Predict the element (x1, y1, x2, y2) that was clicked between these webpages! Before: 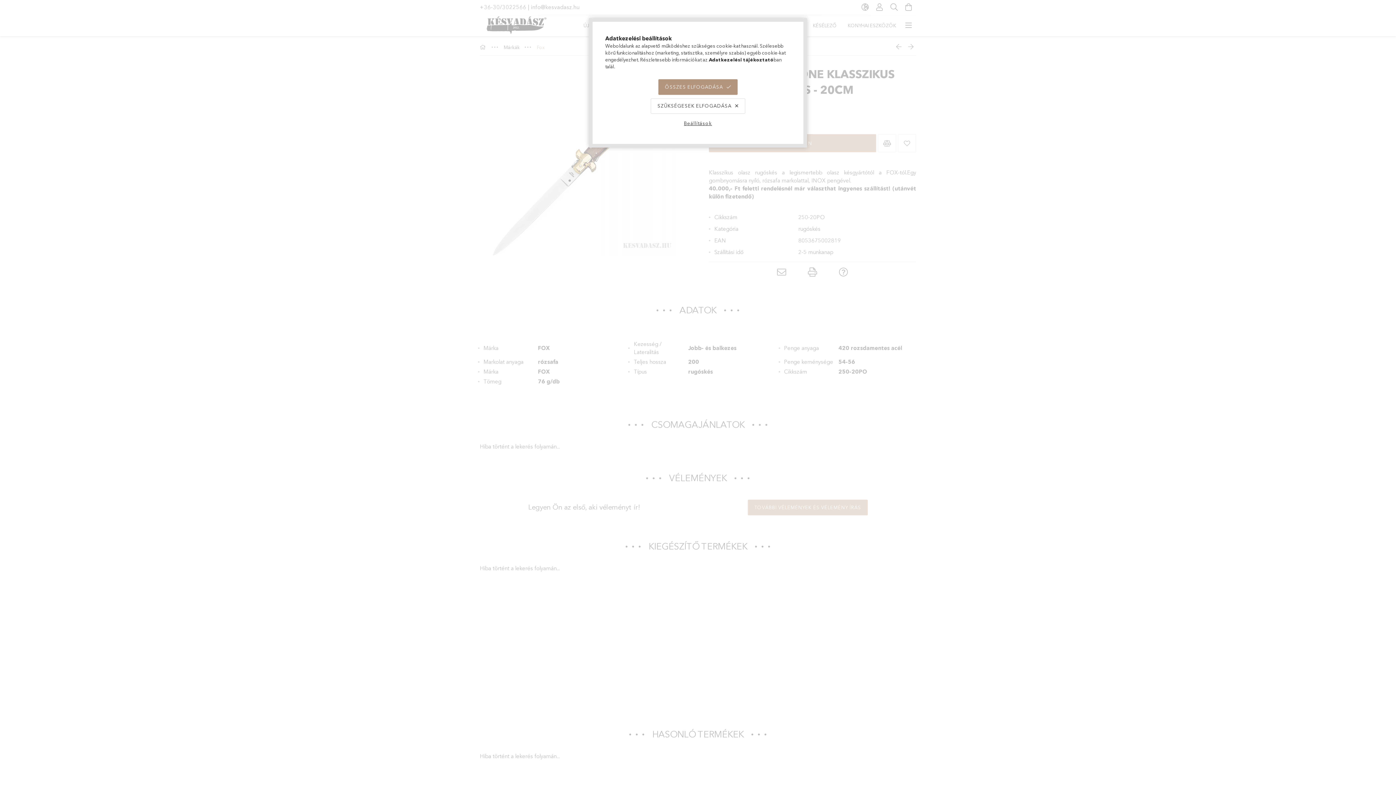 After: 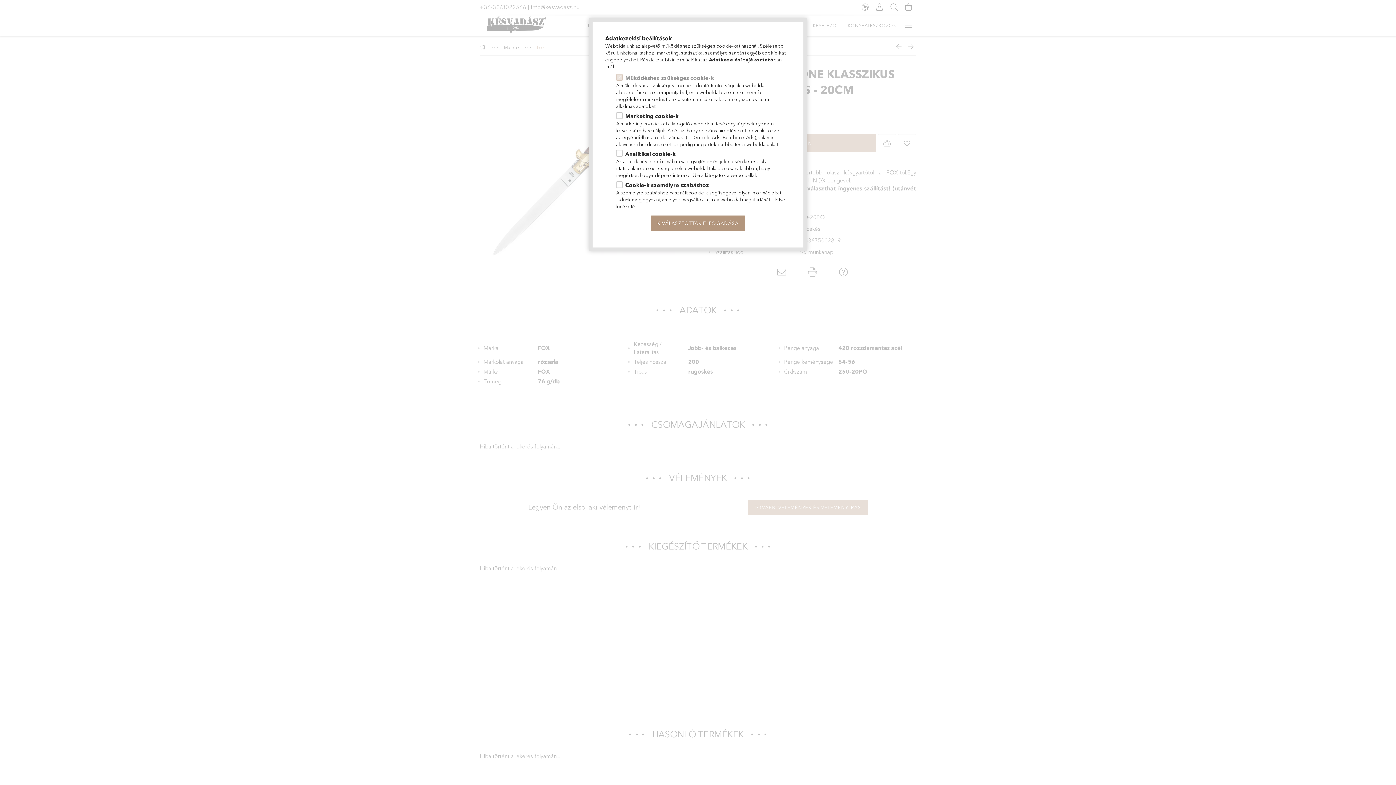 Action: label: Beállítások bbox: (677, 115, 718, 131)